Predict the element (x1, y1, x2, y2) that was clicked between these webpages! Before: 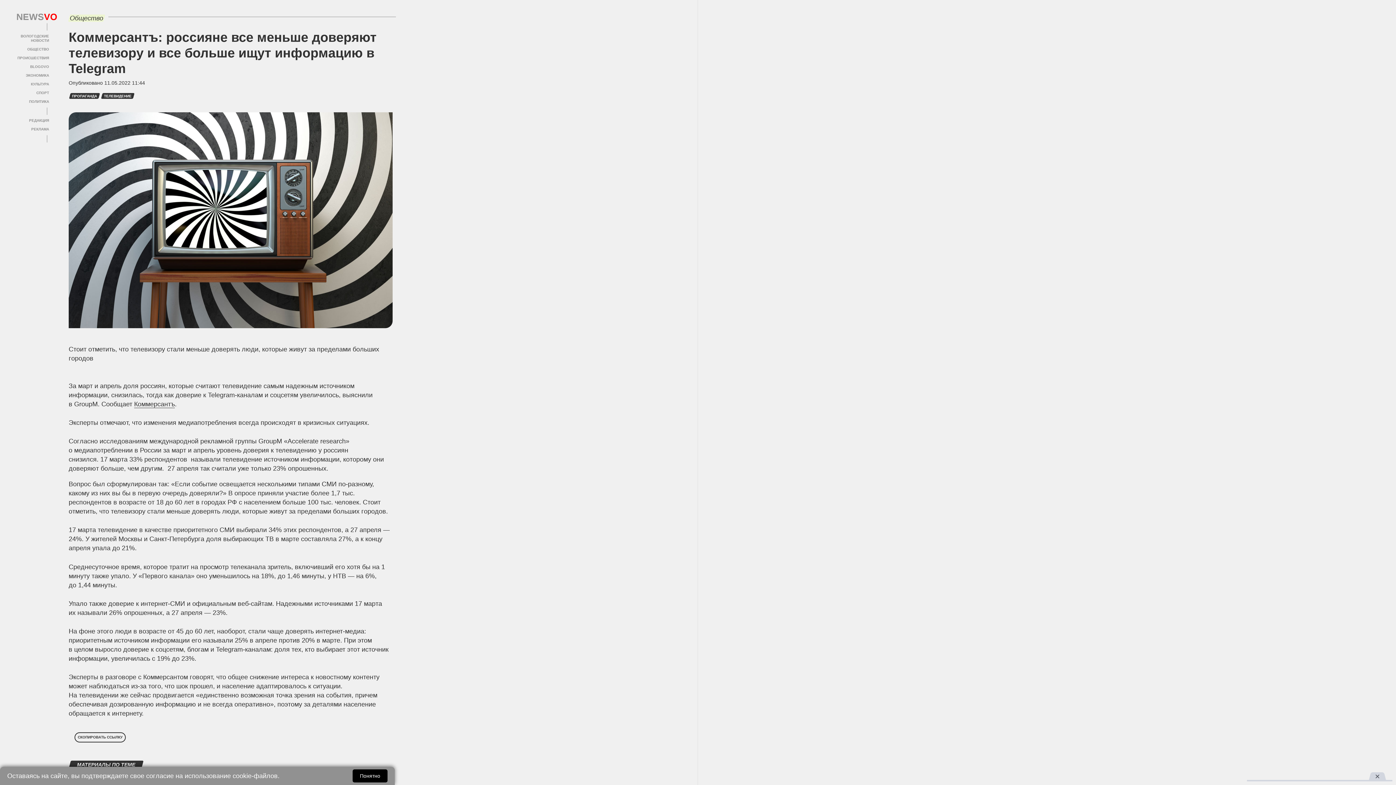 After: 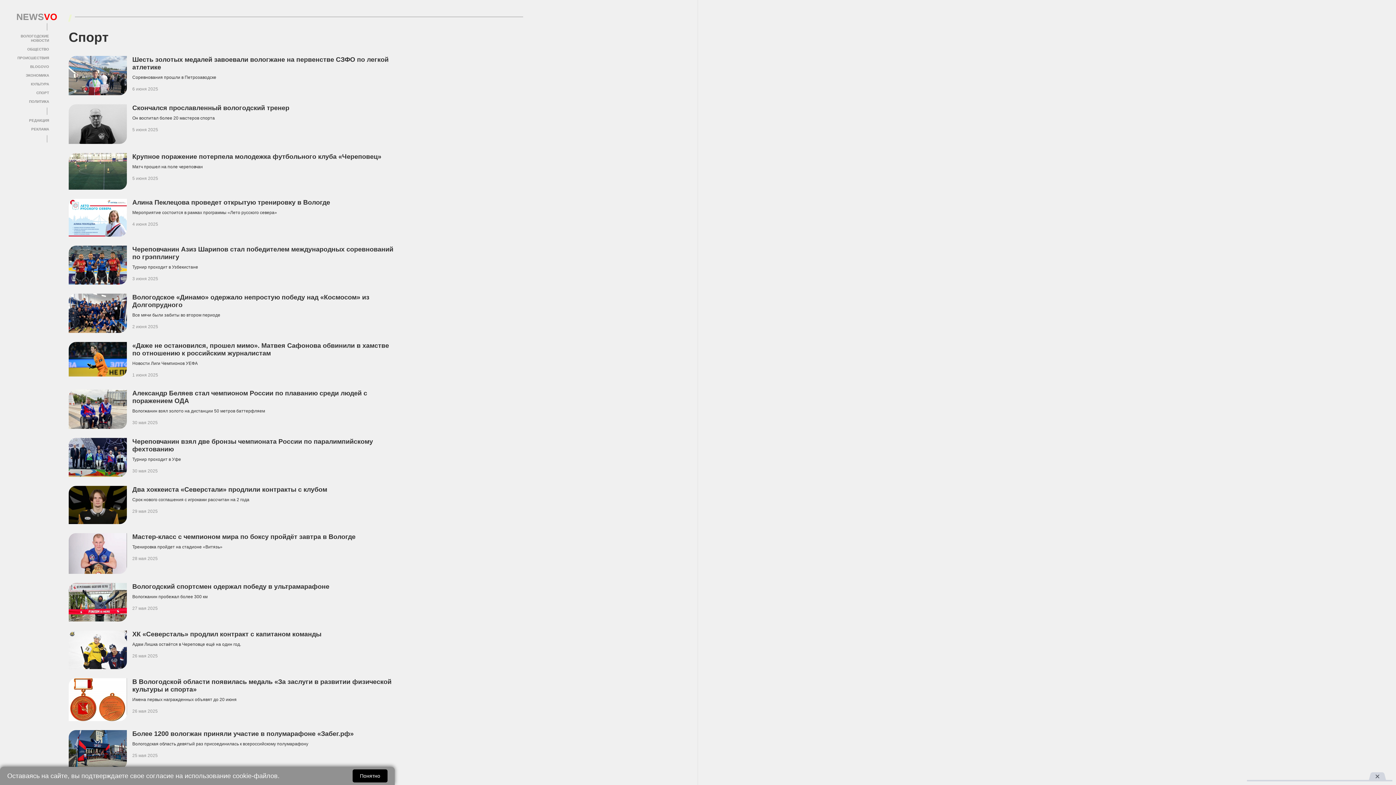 Action: bbox: (36, 90, 49, 94) label: СПОРТ